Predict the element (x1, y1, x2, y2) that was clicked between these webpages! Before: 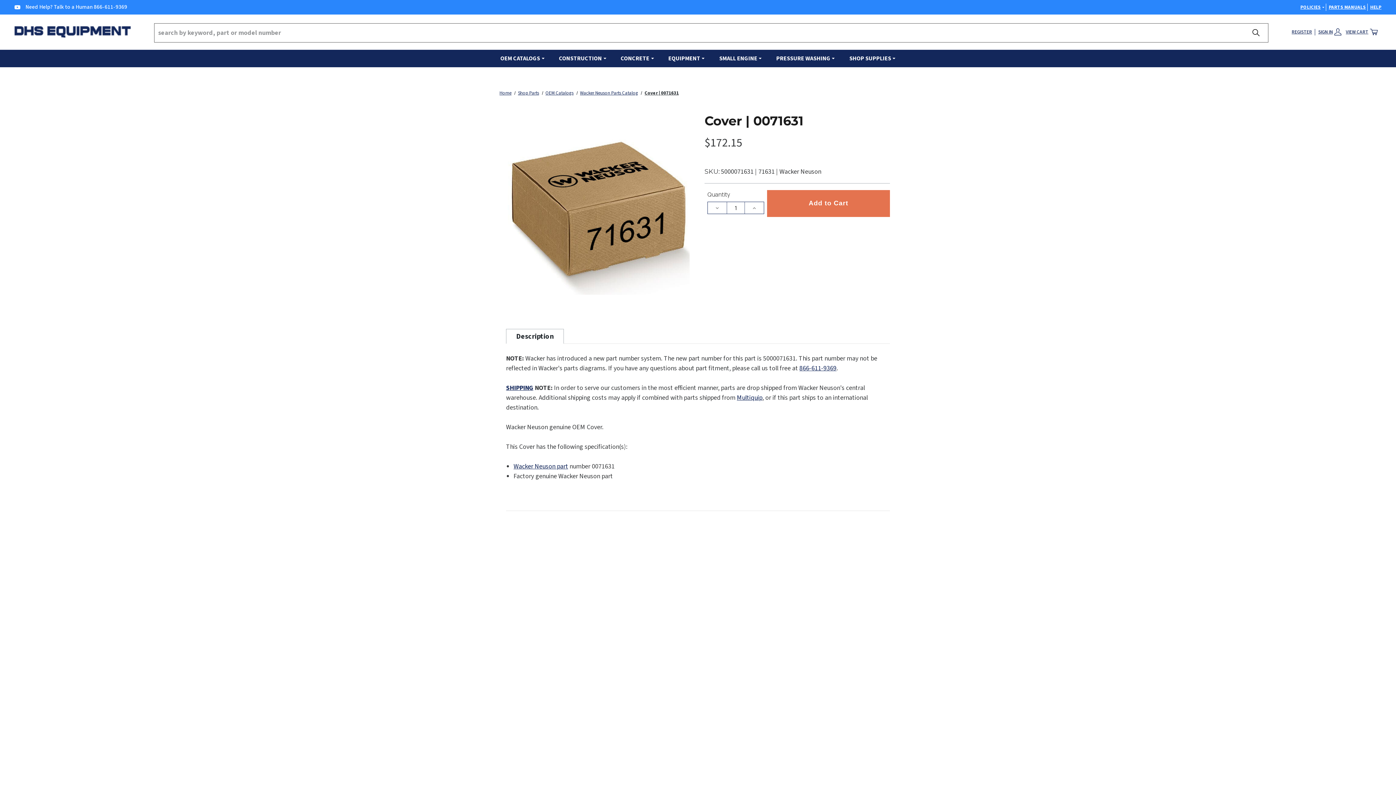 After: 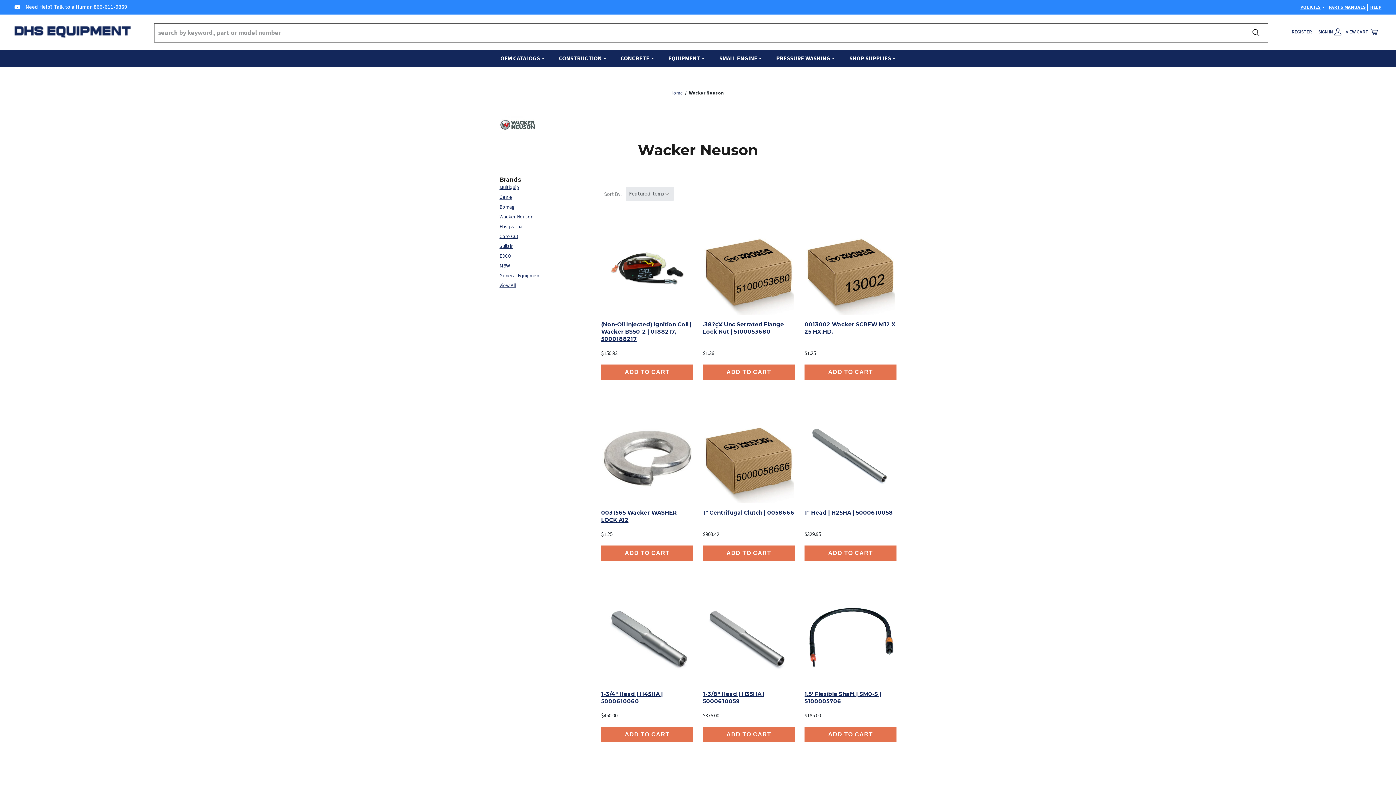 Action: bbox: (741, 651, 824, 663) label: Wacker Neuson